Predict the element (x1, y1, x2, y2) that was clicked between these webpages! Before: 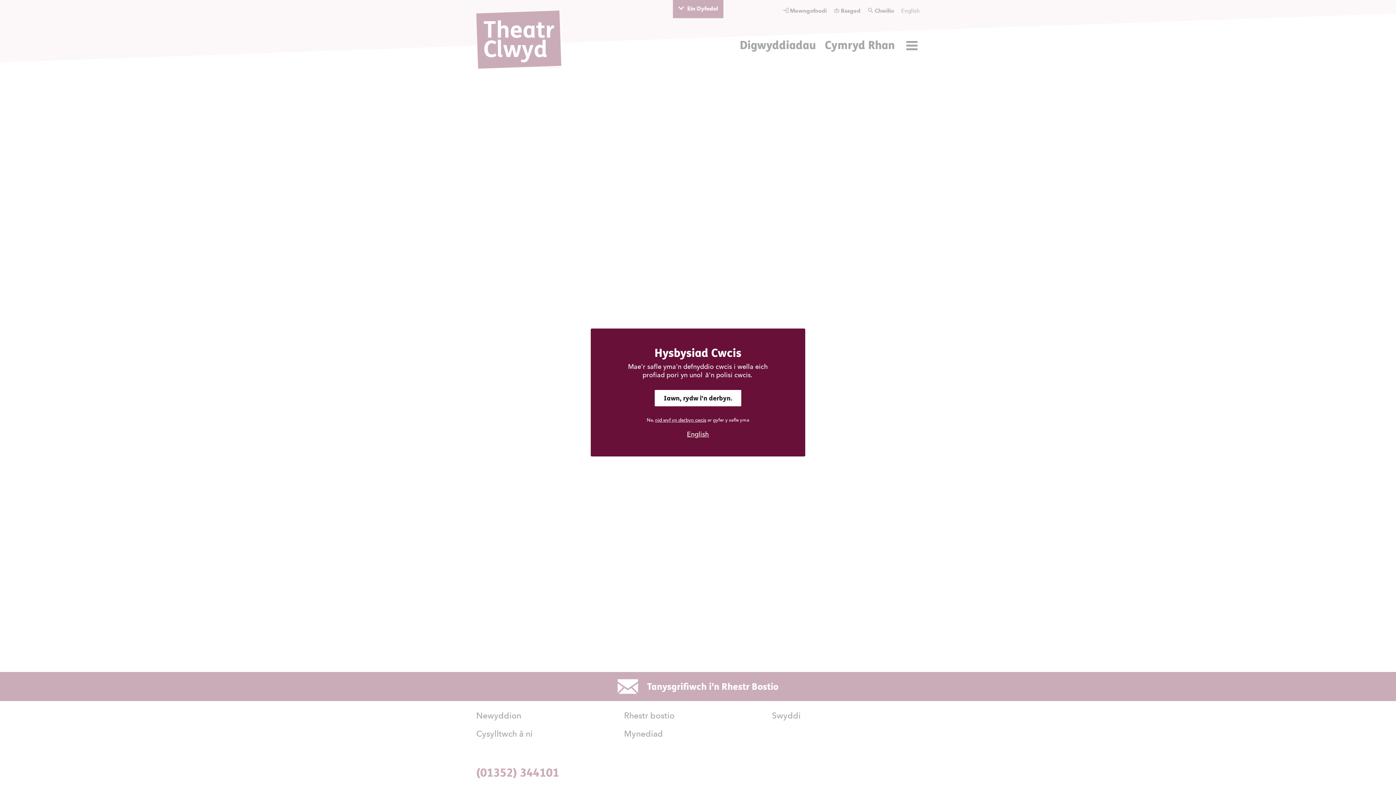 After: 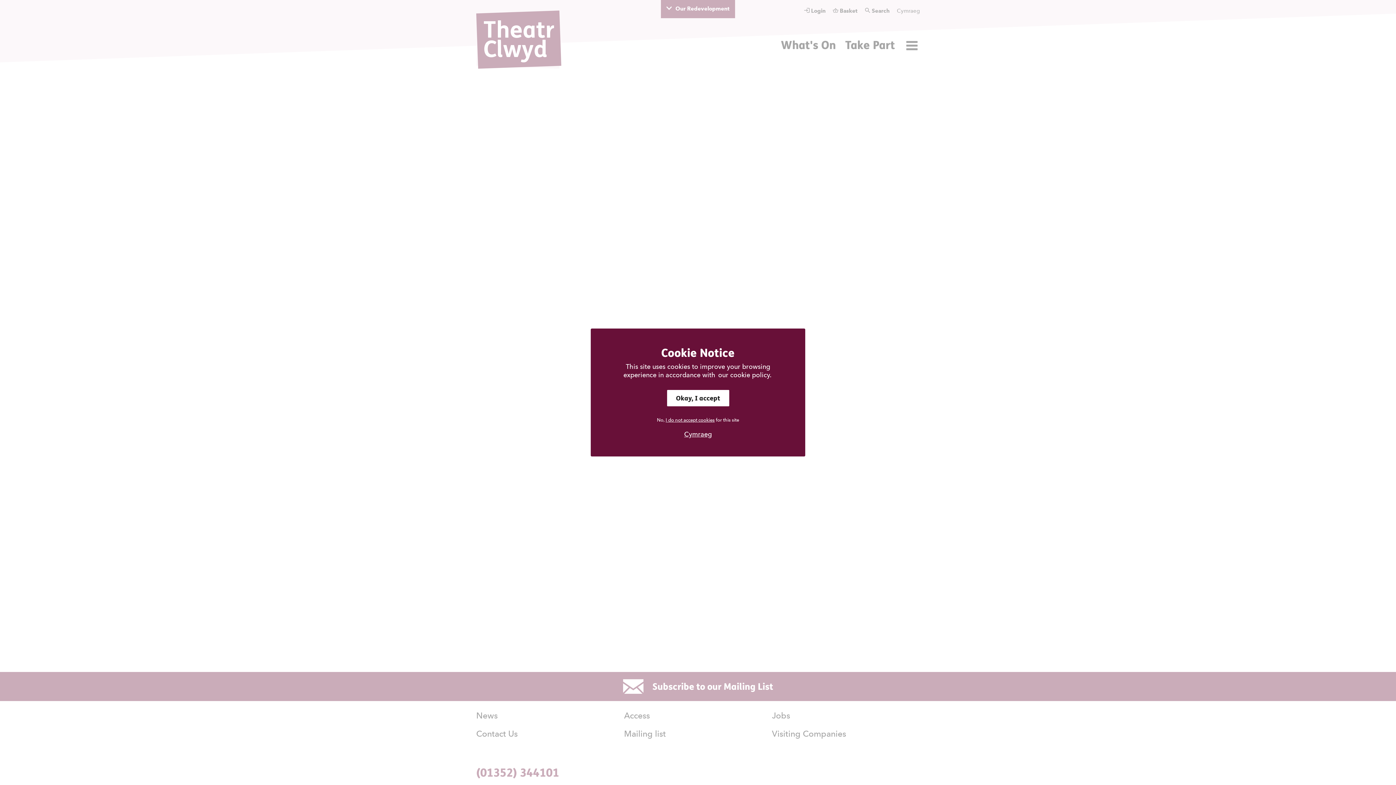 Action: label: English bbox: (612, 430, 783, 438)